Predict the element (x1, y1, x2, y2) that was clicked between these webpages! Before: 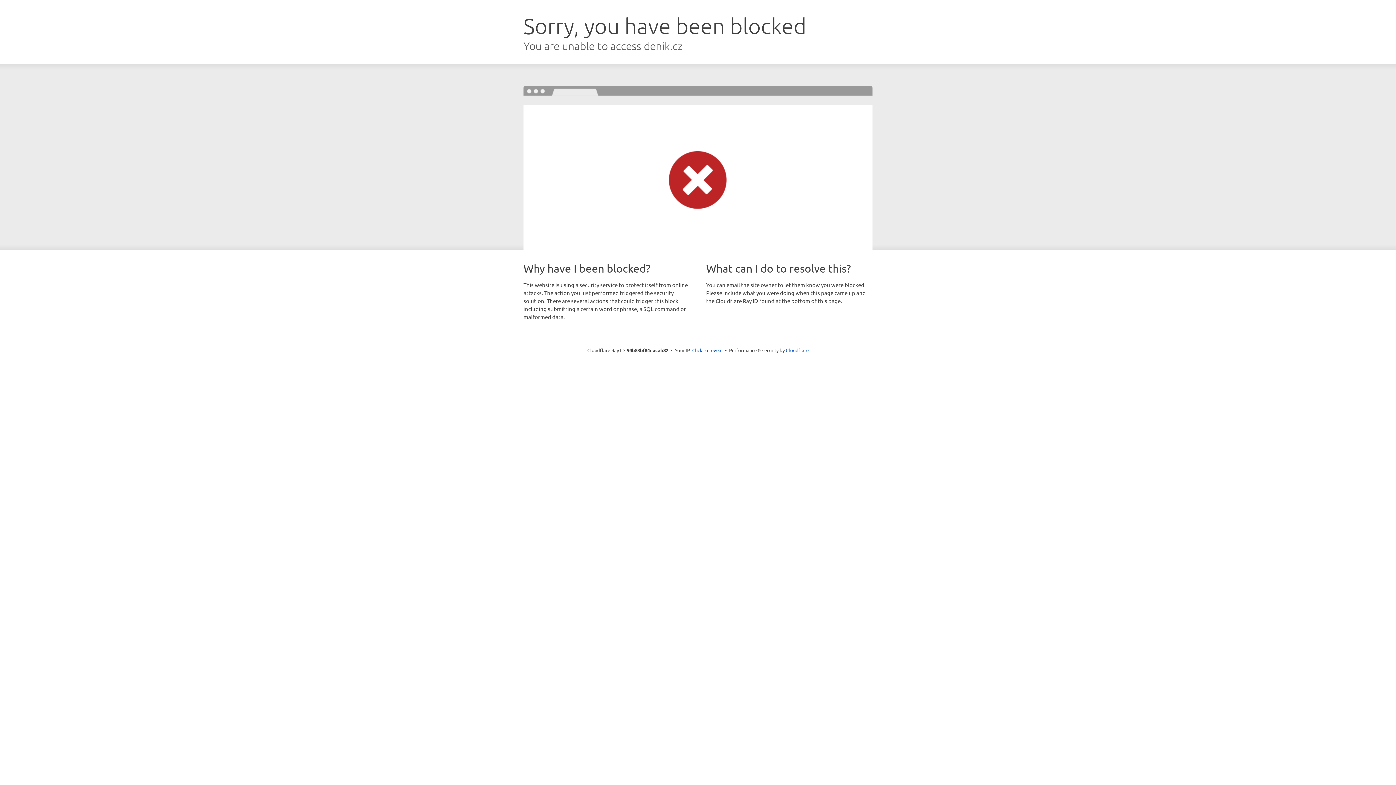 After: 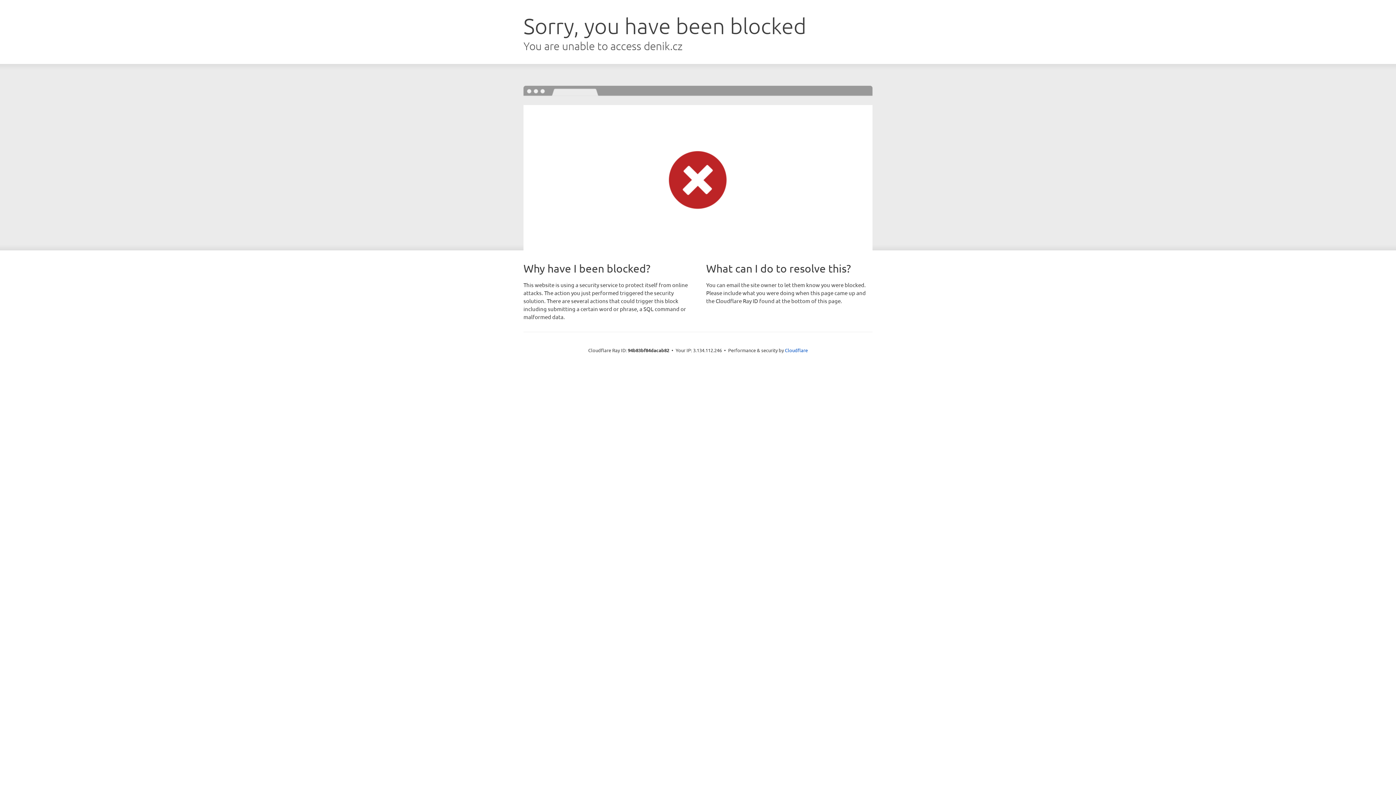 Action: label: Click to reveal bbox: (692, 346, 722, 353)